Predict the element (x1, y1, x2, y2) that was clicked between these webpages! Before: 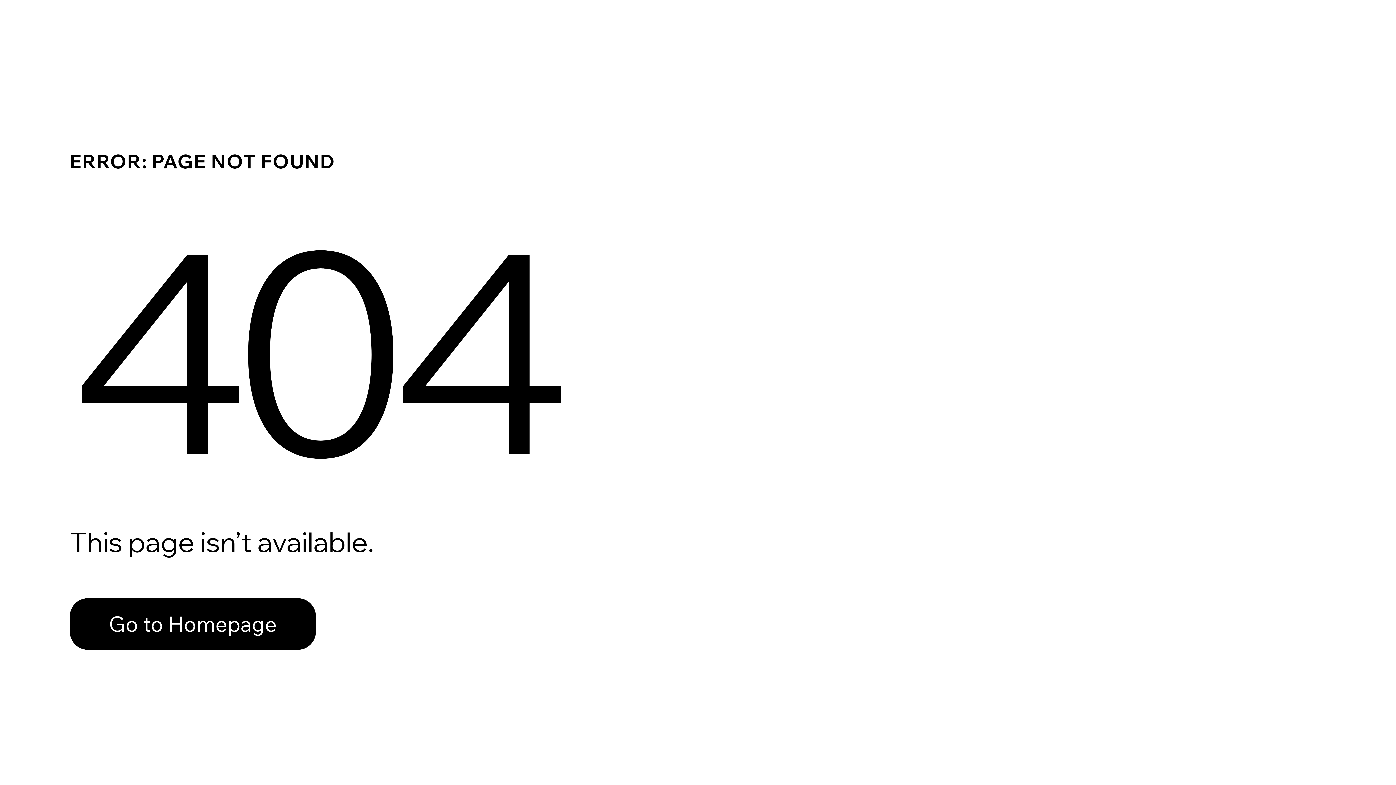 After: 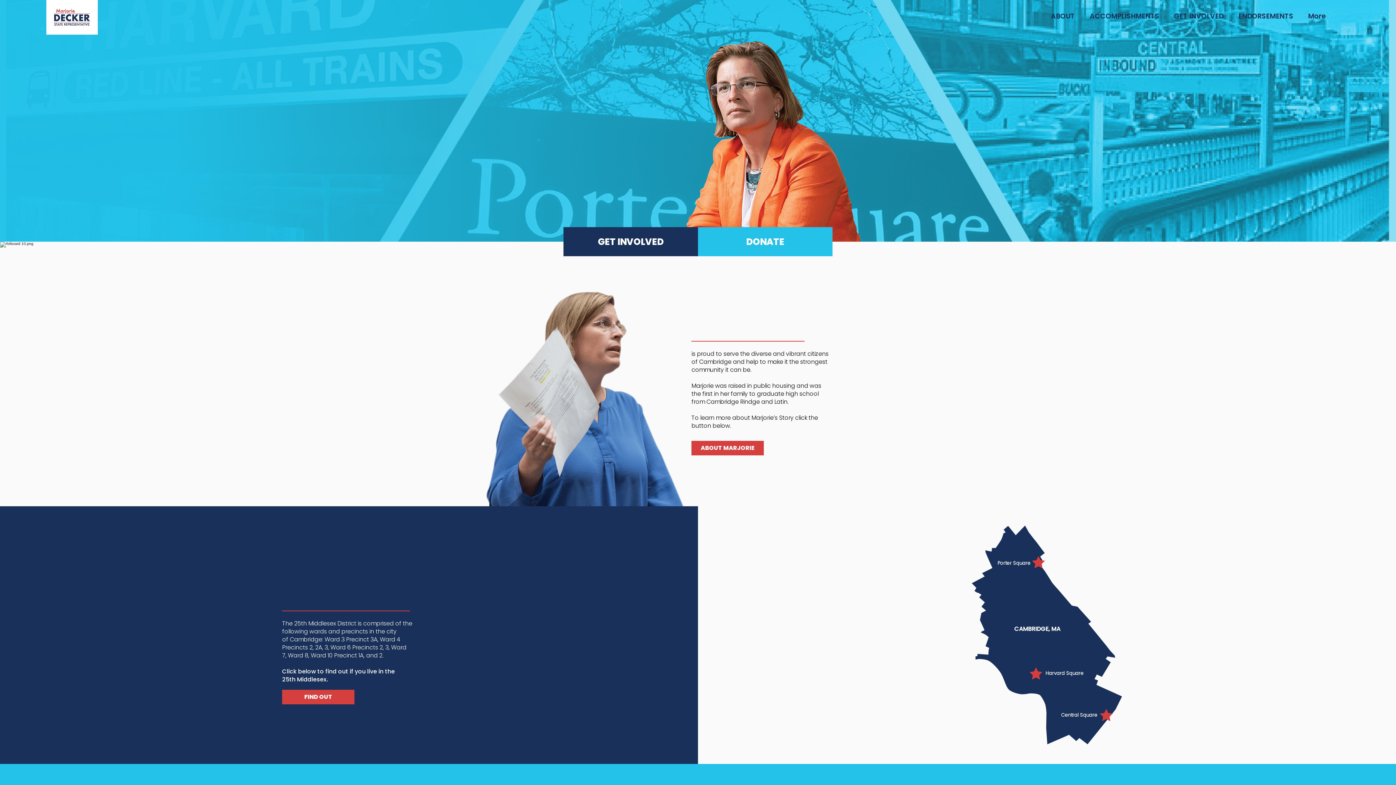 Action: bbox: (69, 582, 768, 659) label: Go to Homepage